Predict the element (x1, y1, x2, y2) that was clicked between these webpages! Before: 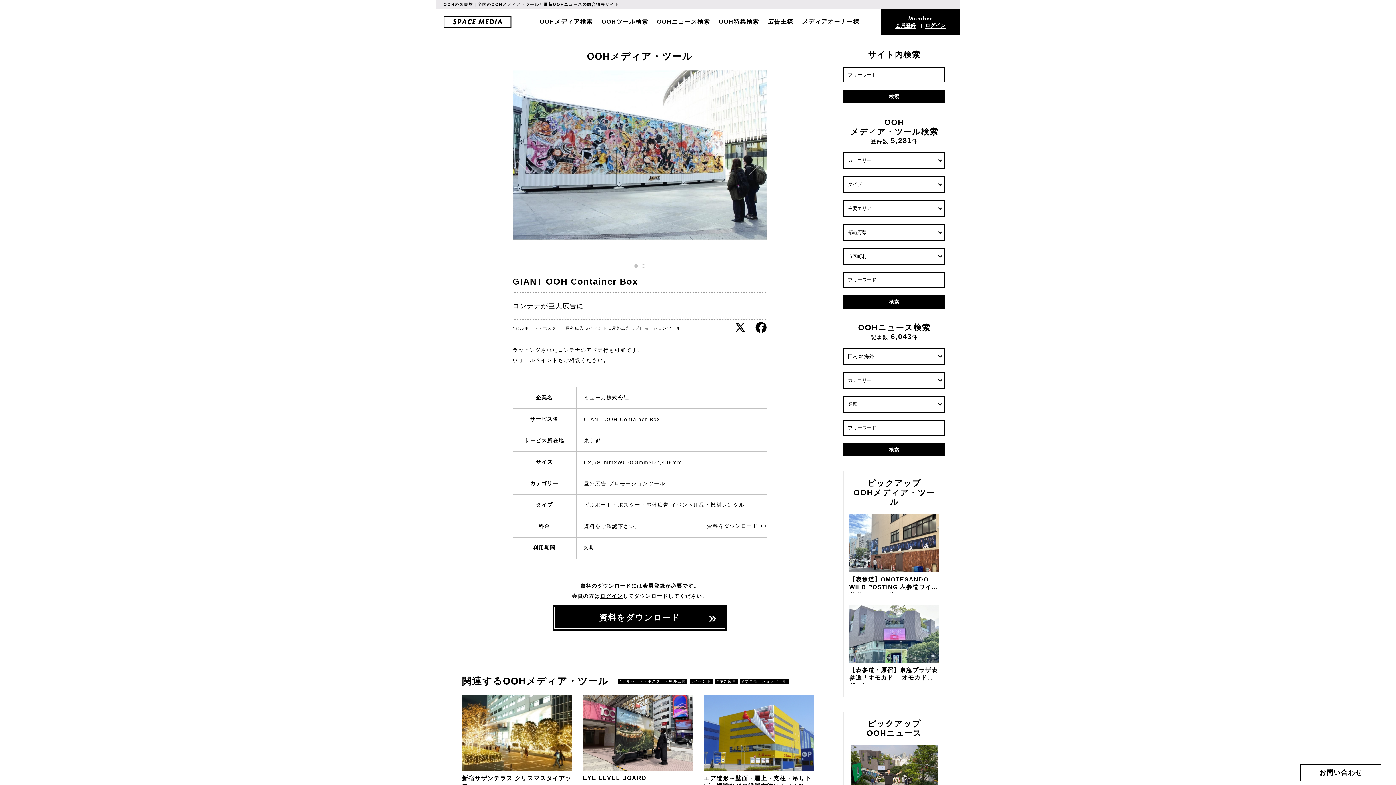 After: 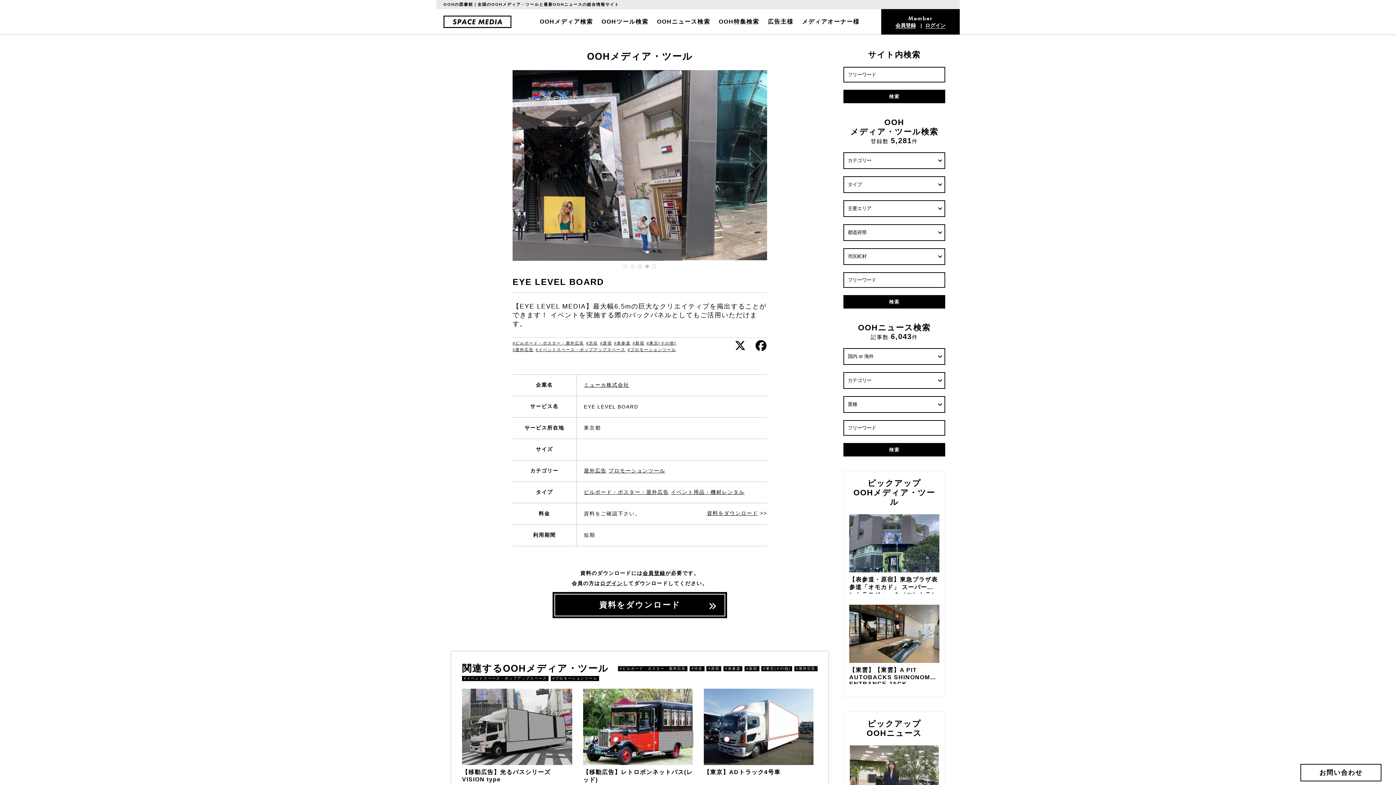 Action: bbox: (583, 695, 693, 792) label: EYE LEVEL BOARD